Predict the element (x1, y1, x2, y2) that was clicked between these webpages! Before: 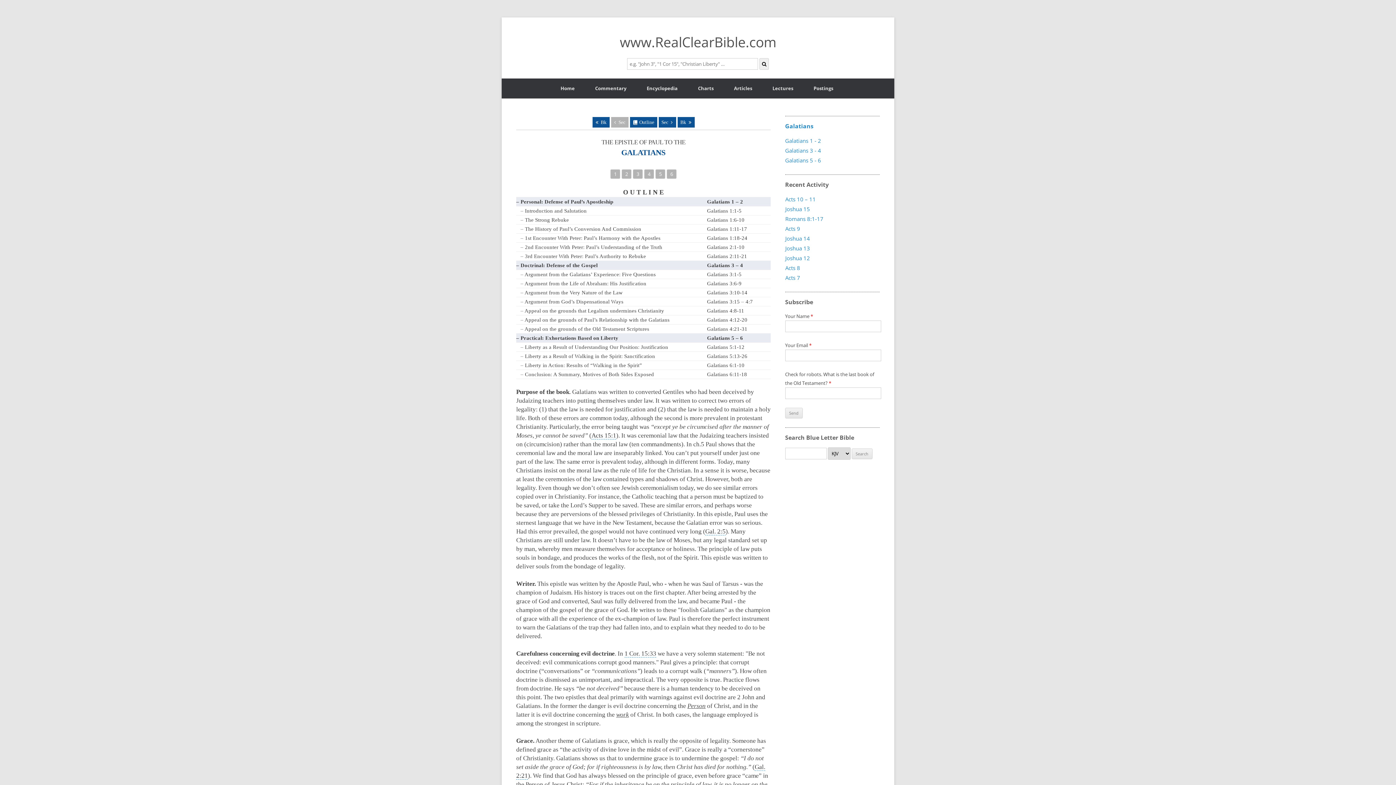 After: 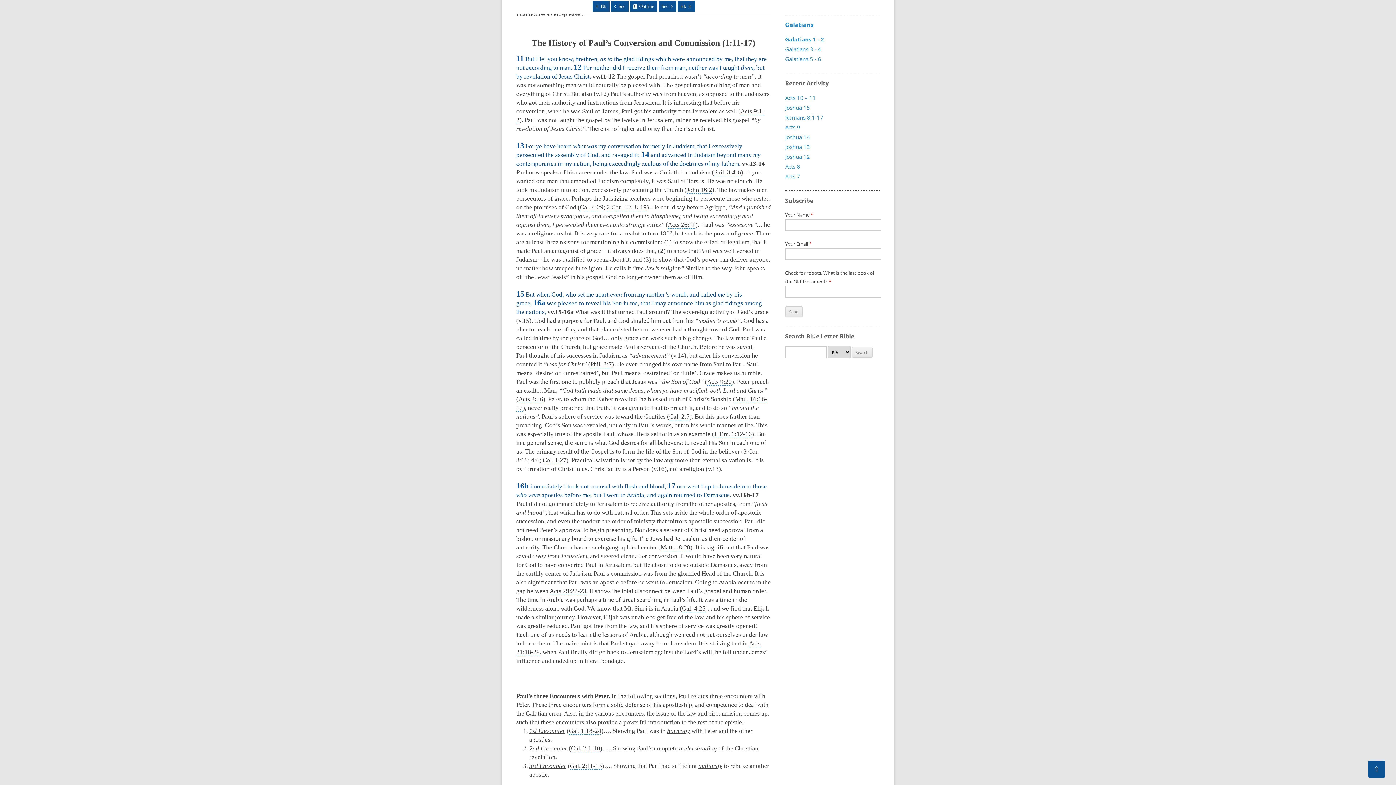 Action: label: – The History of Paul’s Conversion And Commission bbox: (520, 226, 641, 232)